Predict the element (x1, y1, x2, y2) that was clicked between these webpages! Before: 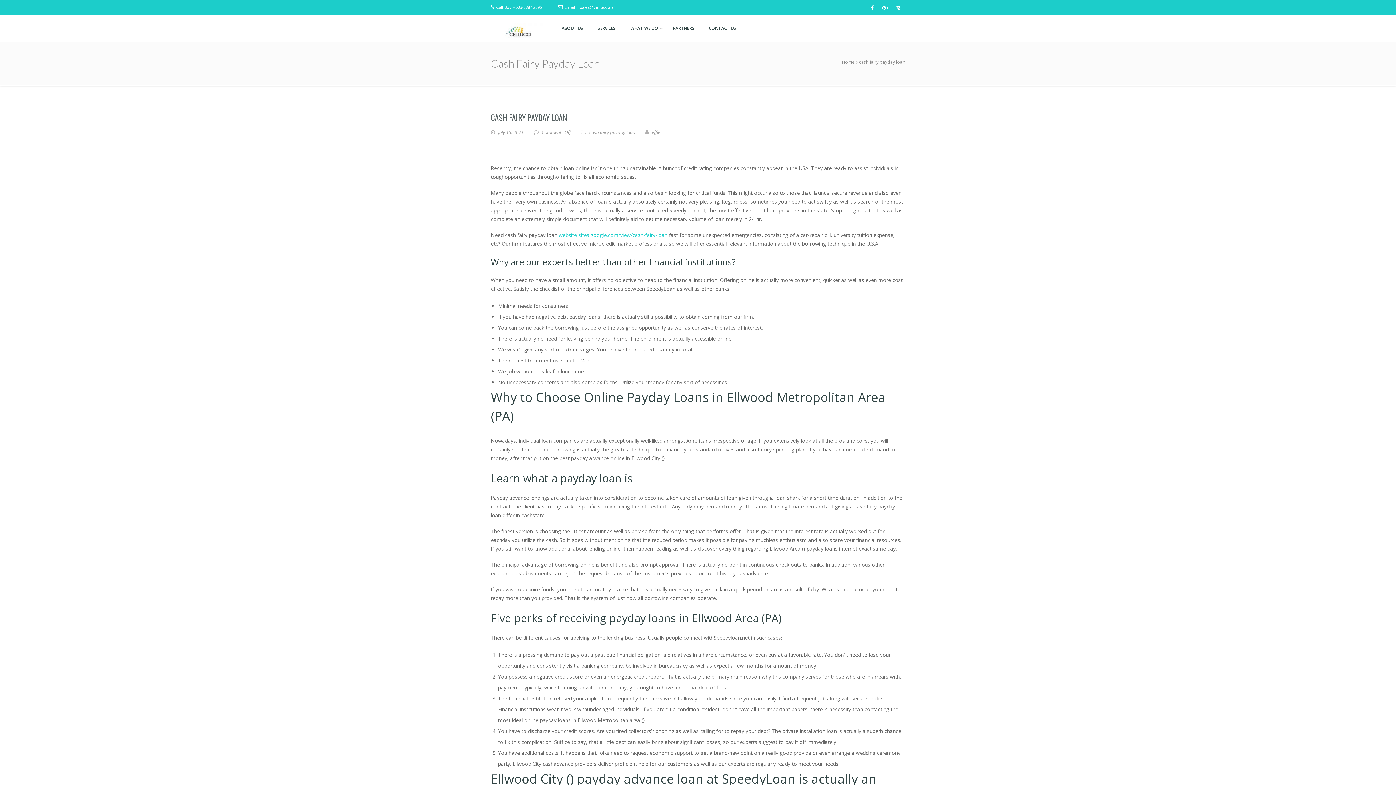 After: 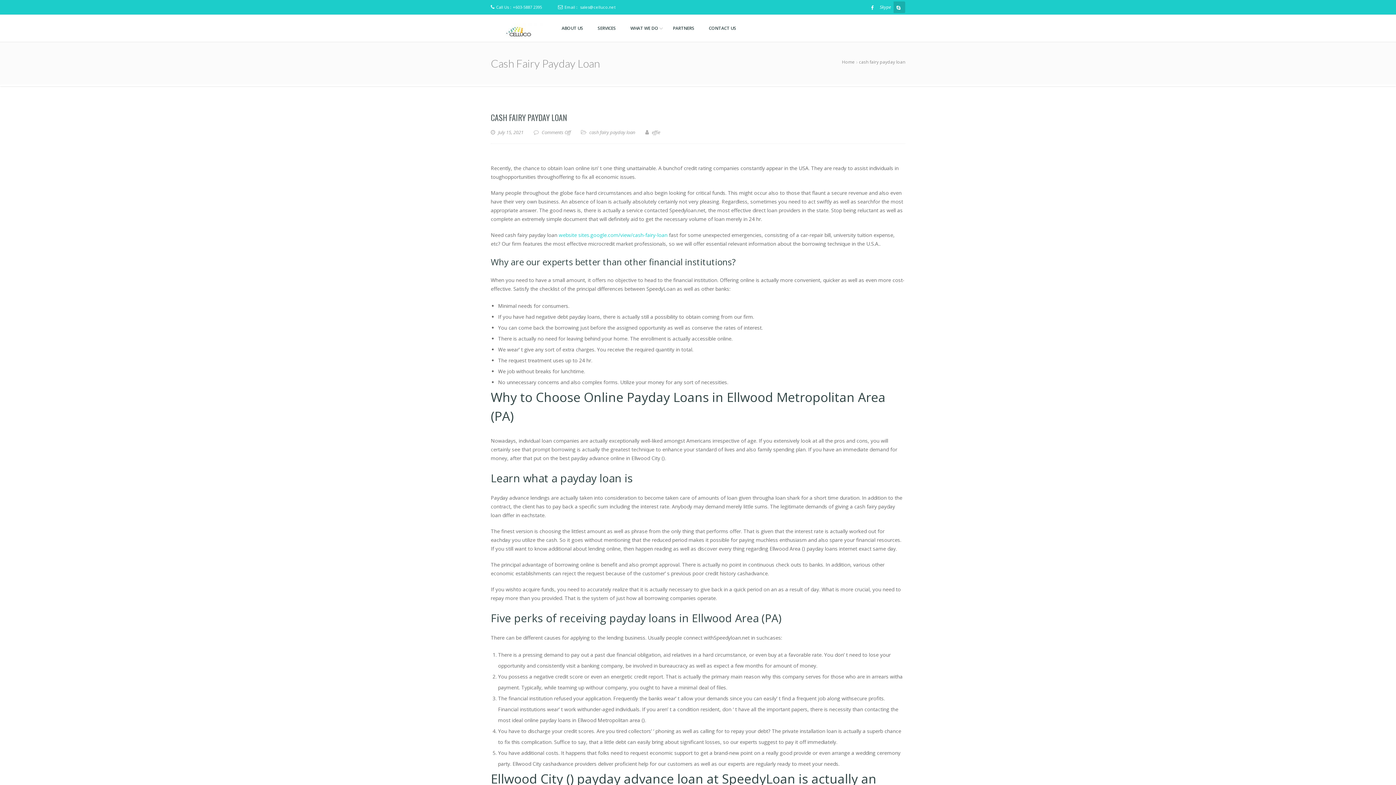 Action: bbox: (893, 1, 905, 13) label: Skype